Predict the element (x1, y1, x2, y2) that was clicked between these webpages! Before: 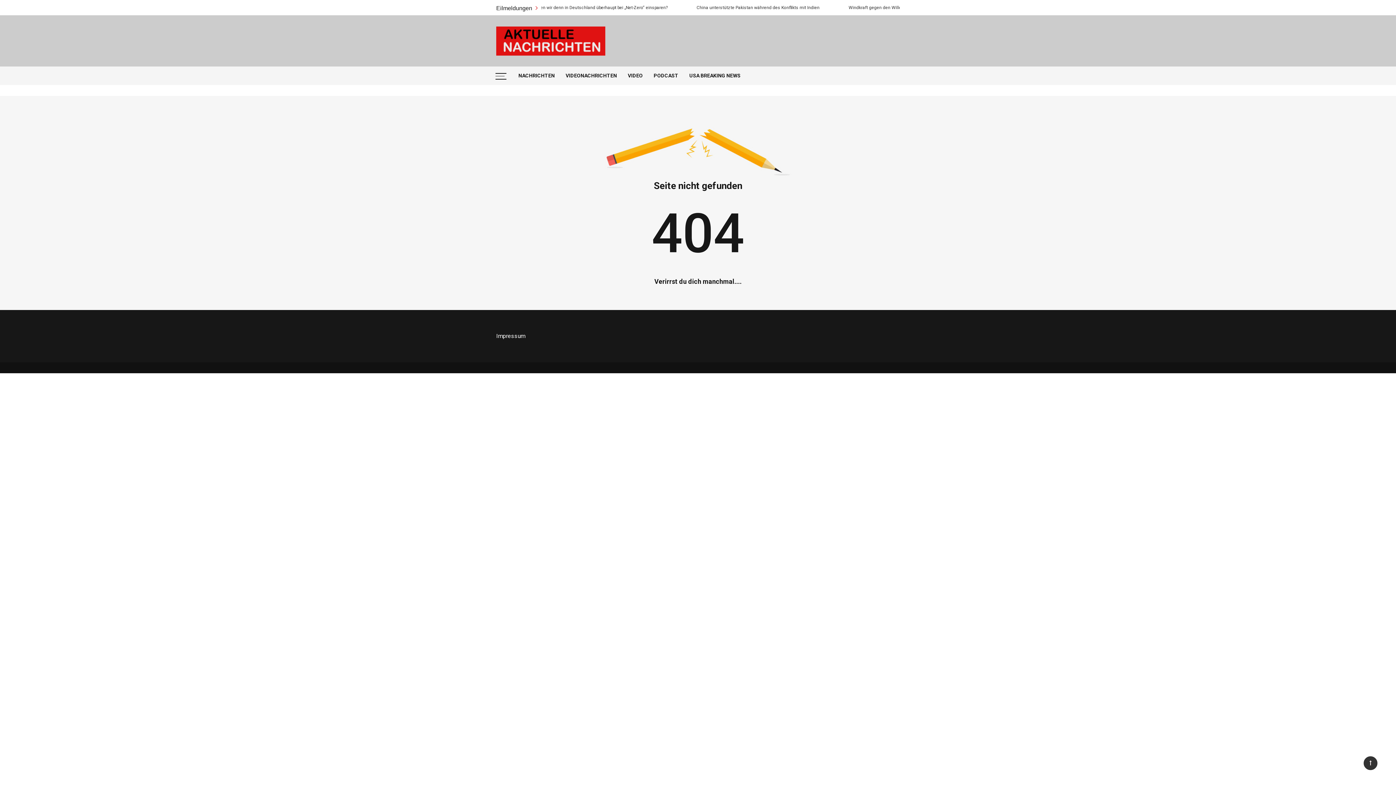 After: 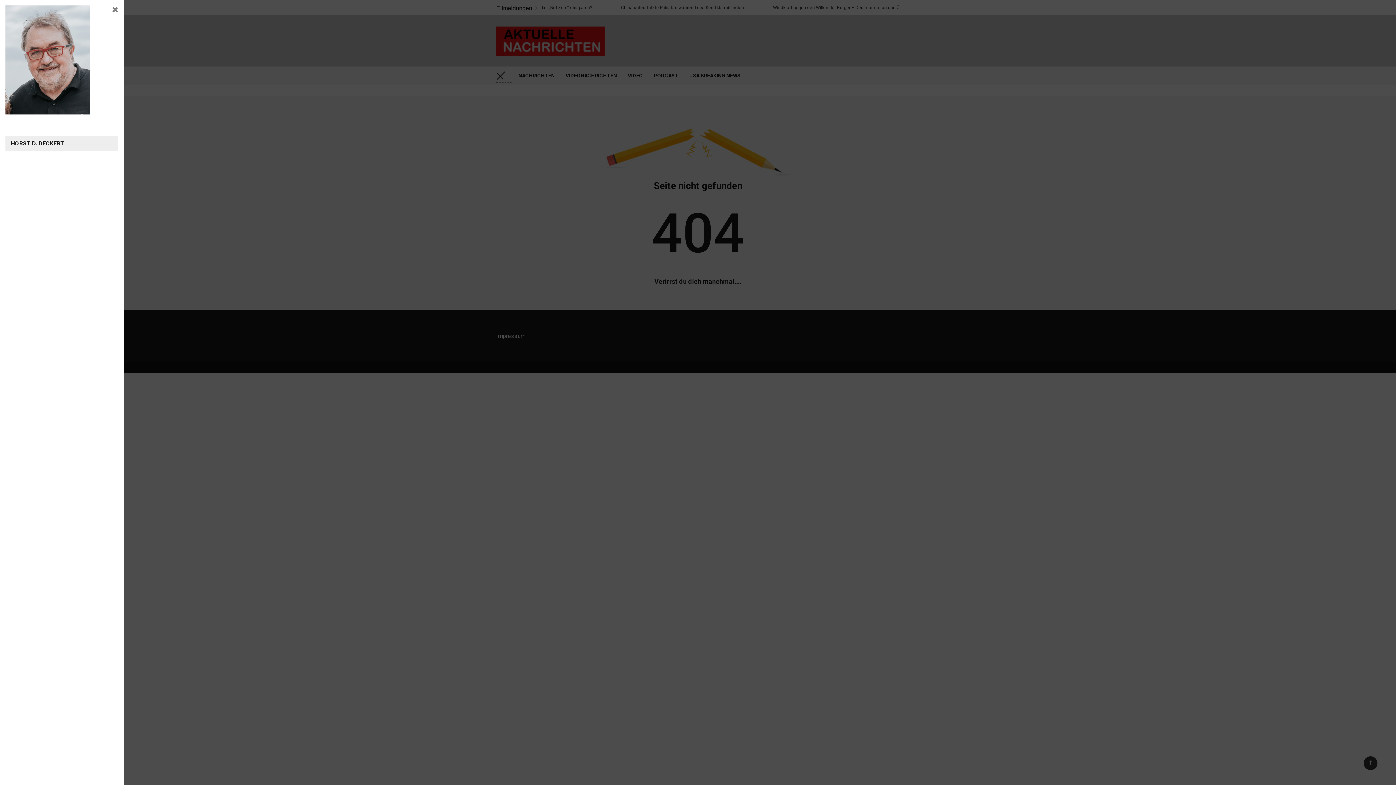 Action: bbox: (496, 66, 513, 82)